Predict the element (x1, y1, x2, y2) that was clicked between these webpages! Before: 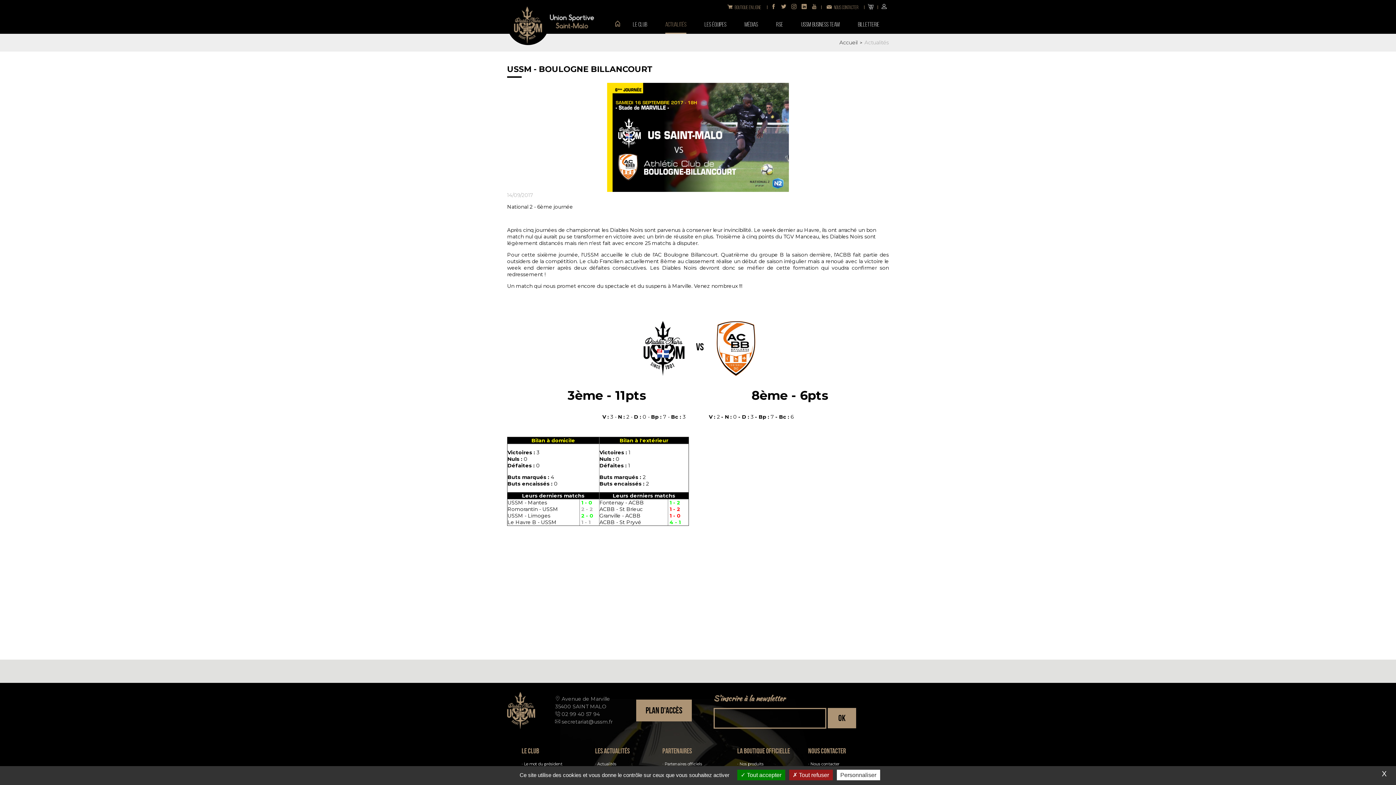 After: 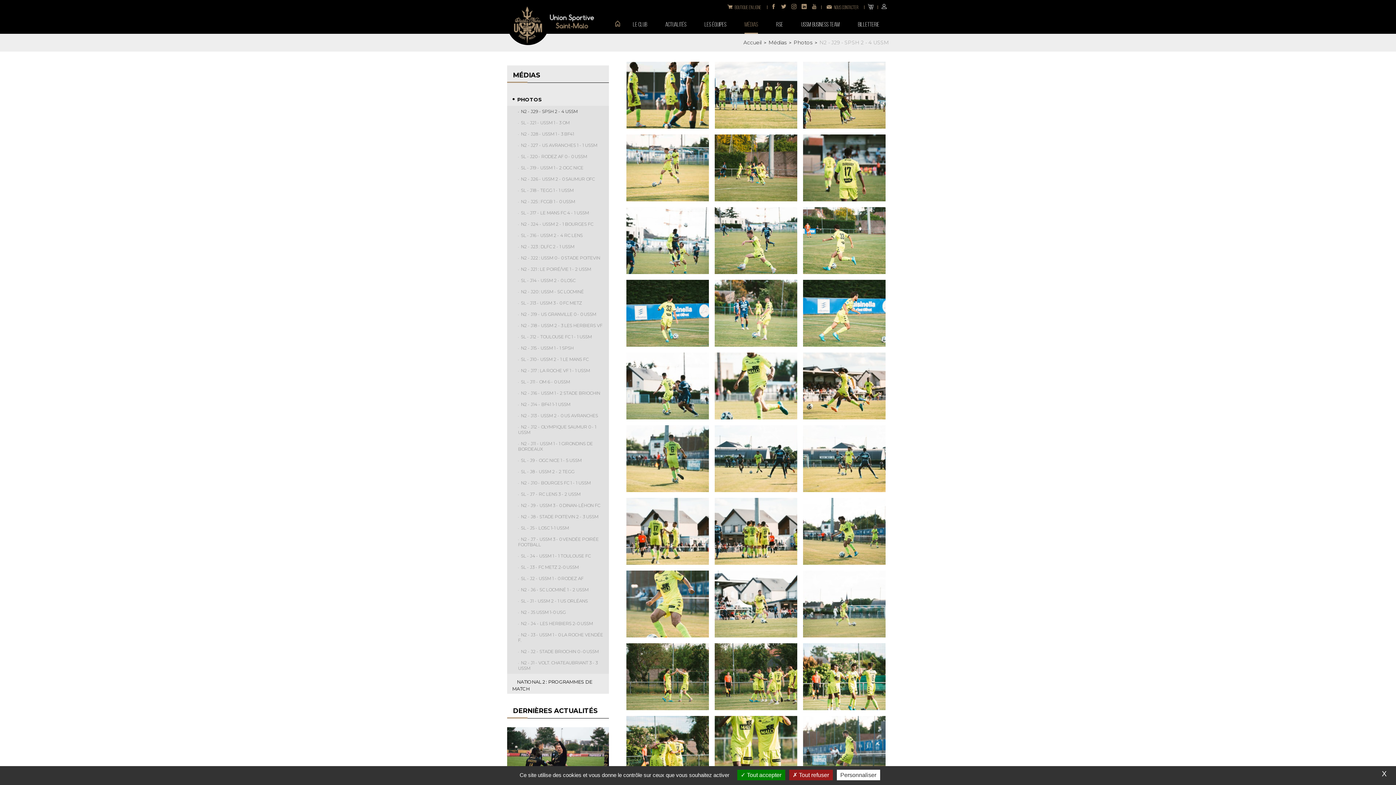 Action: bbox: (736, 20, 766, 27) label: Médias